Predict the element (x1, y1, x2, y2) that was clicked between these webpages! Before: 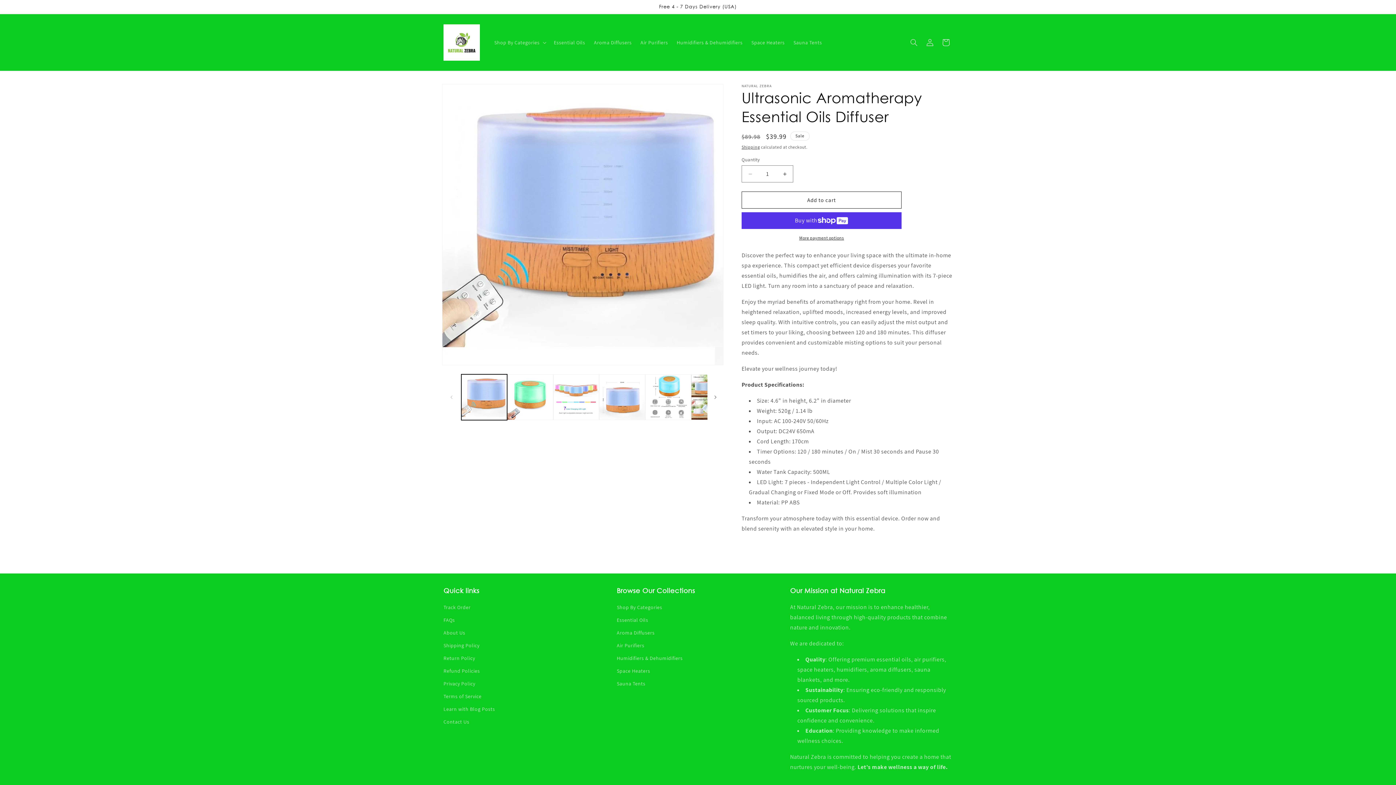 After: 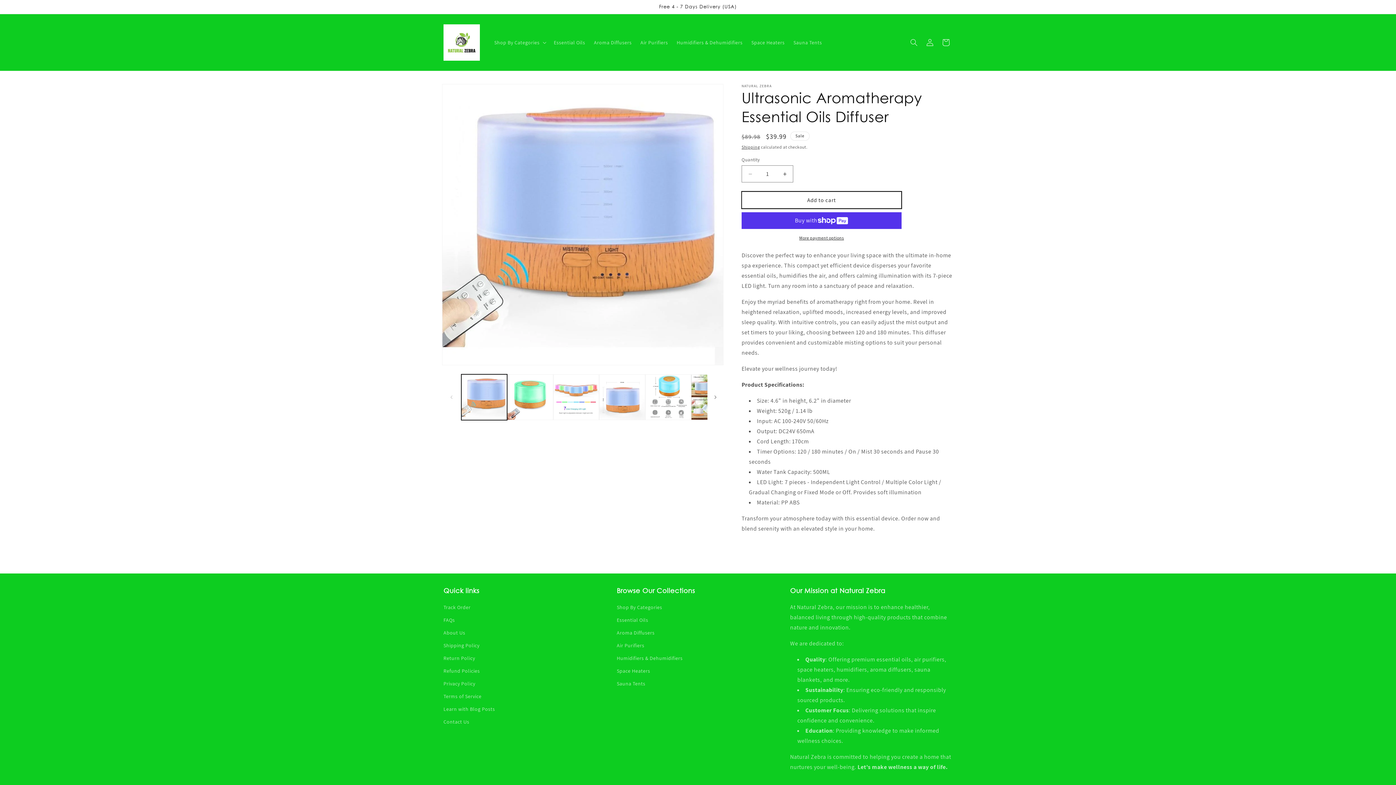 Action: label: Add to cart bbox: (741, 191, 901, 208)